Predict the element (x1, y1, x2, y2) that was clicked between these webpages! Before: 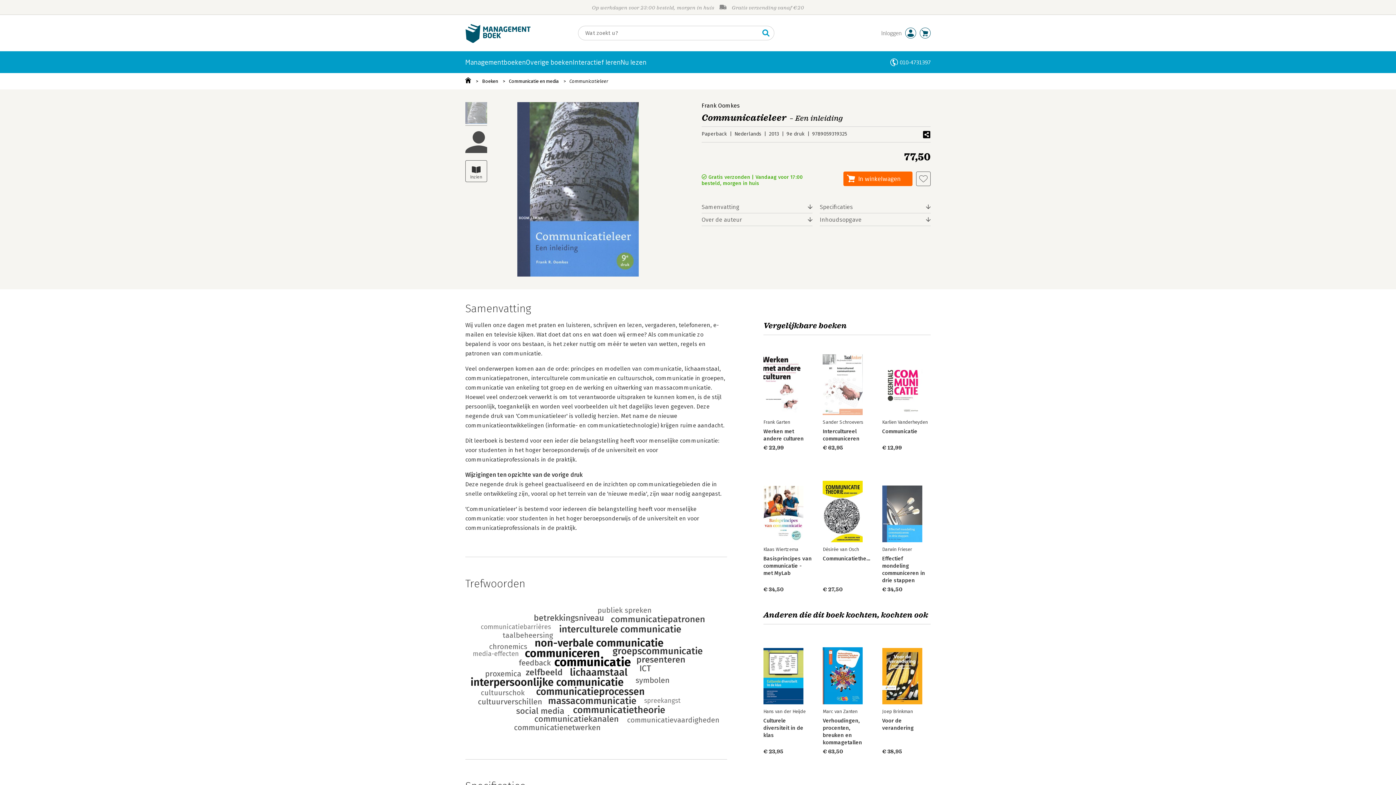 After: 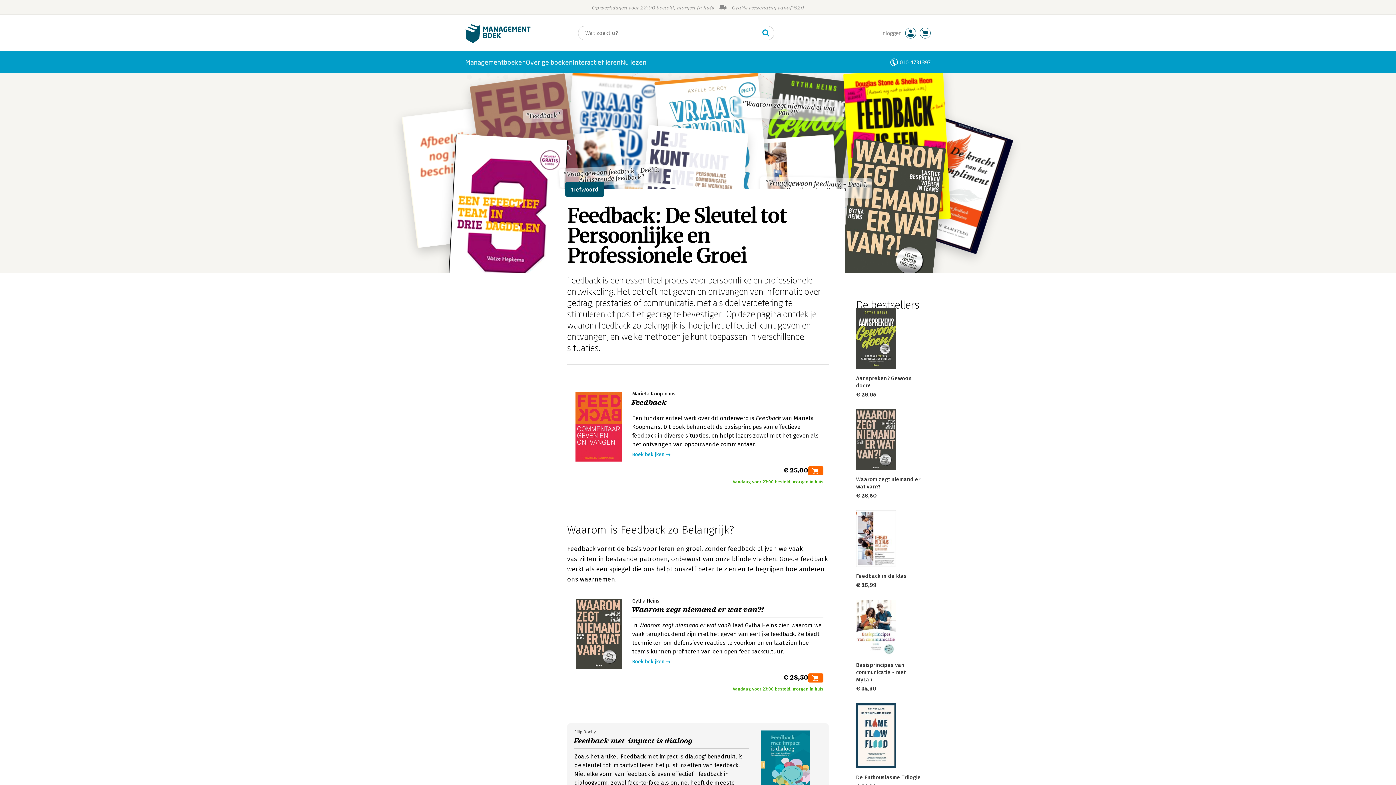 Action: bbox: (518, 658, 551, 667)